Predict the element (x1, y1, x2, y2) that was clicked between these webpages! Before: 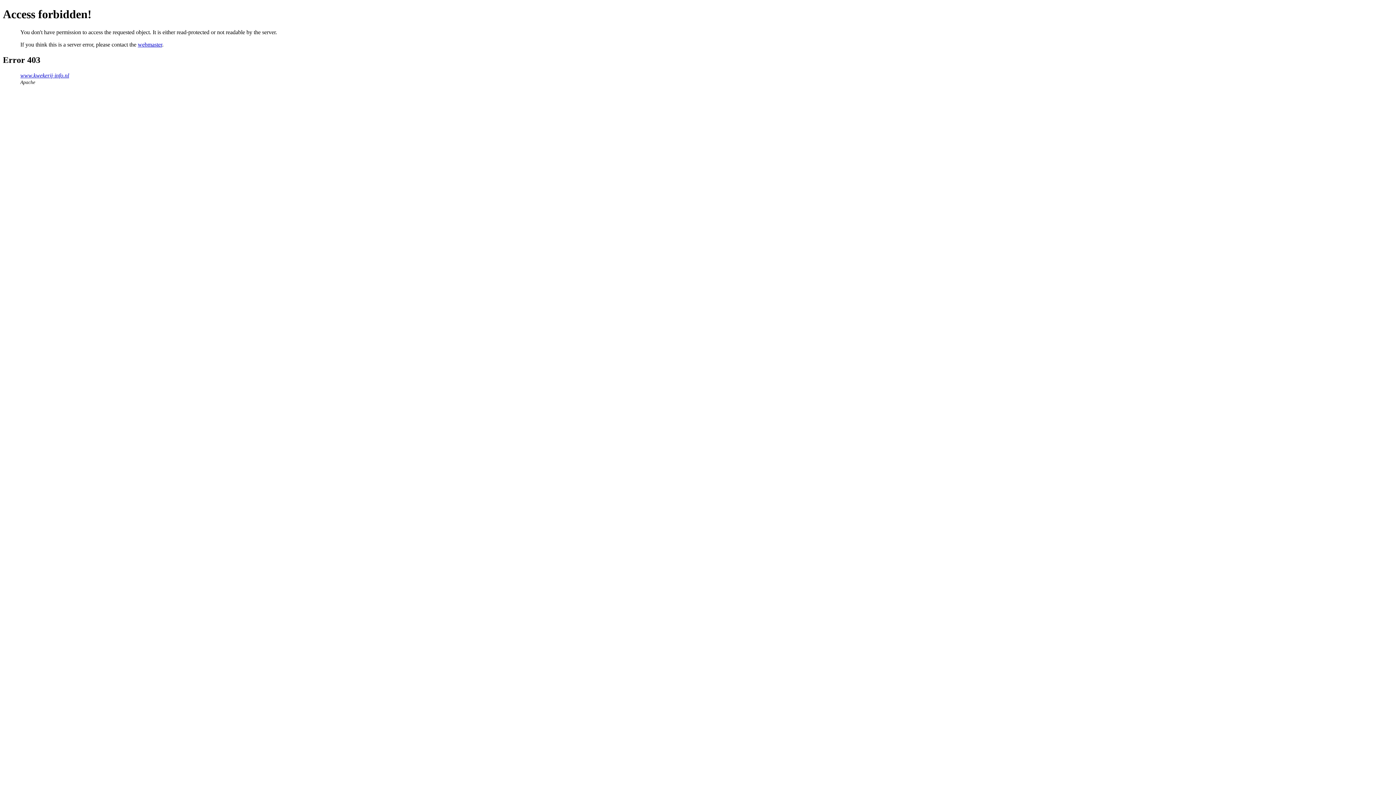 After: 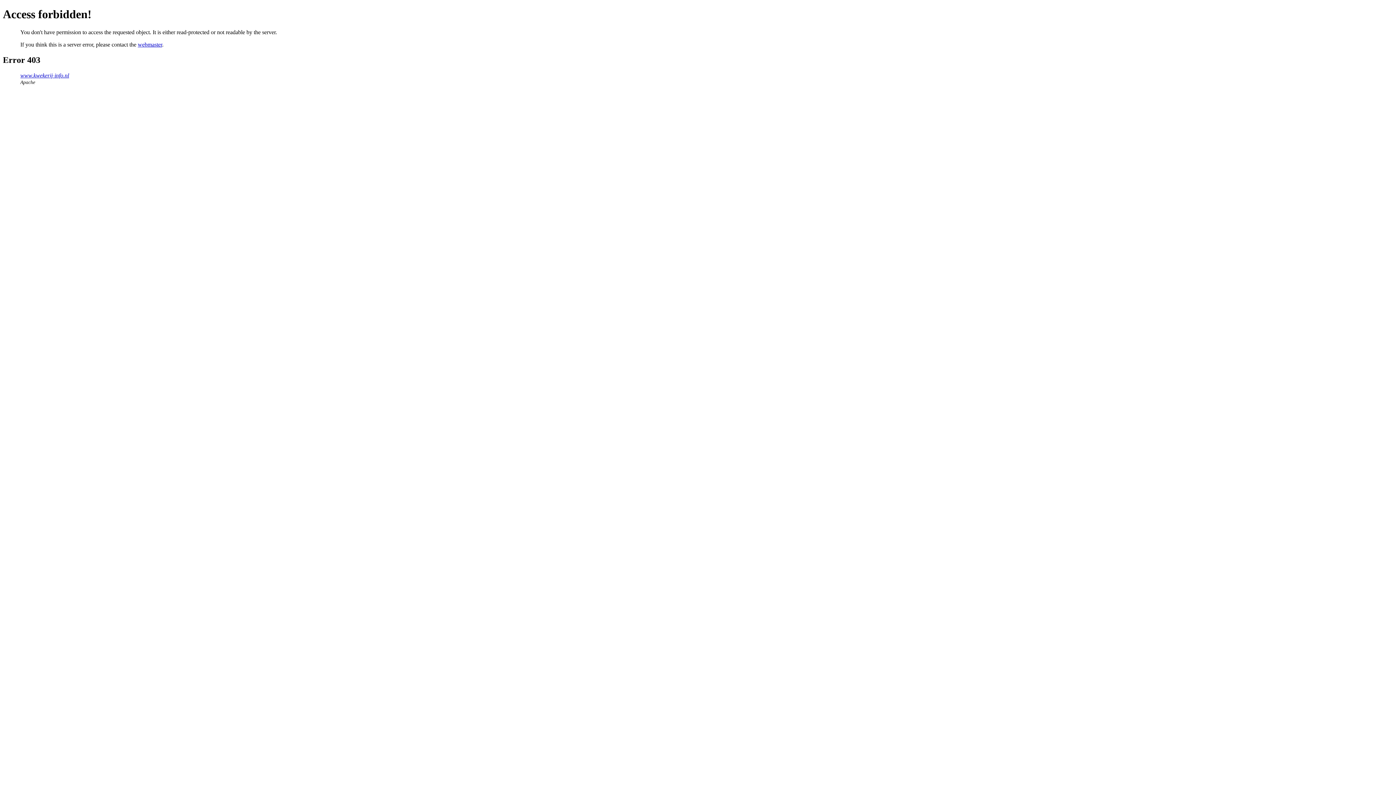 Action: label: webmaster bbox: (137, 41, 162, 47)